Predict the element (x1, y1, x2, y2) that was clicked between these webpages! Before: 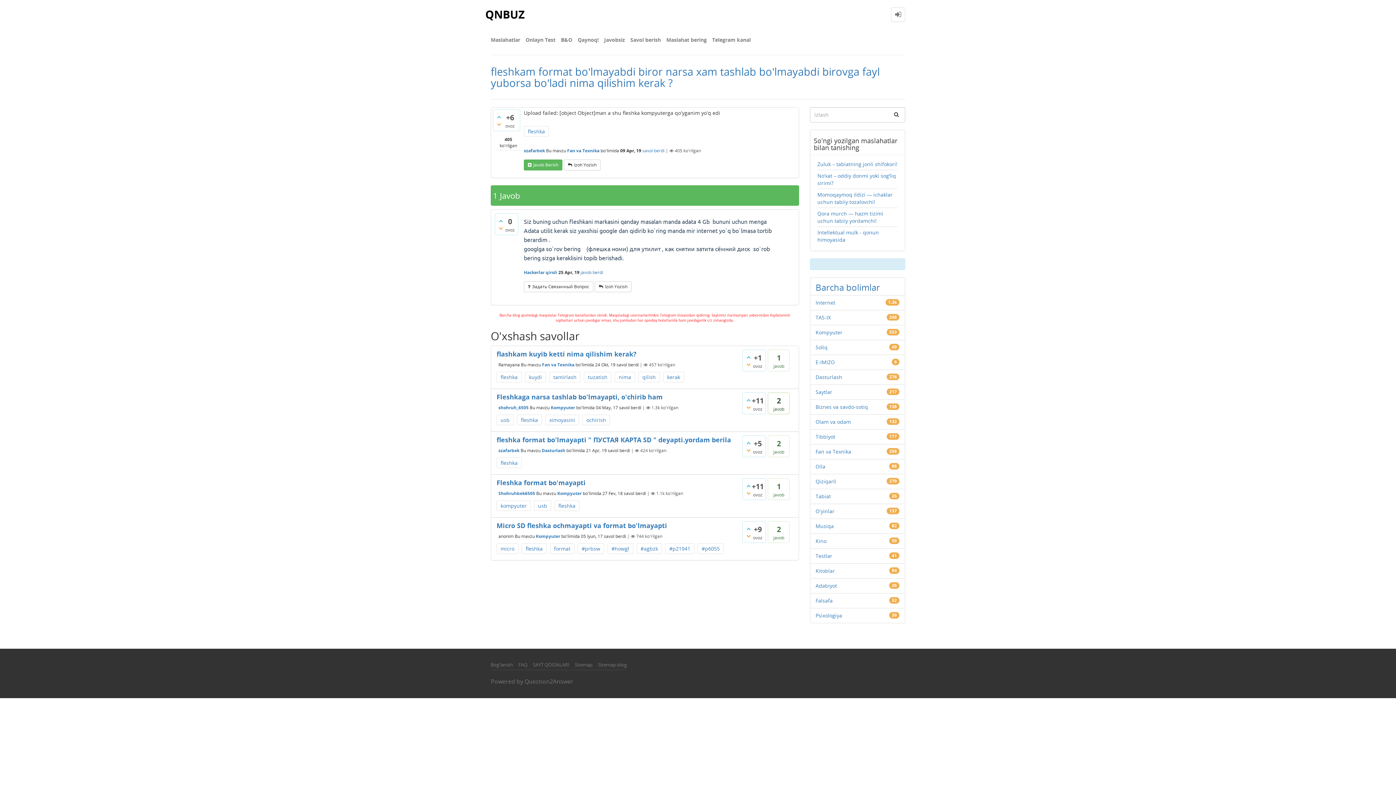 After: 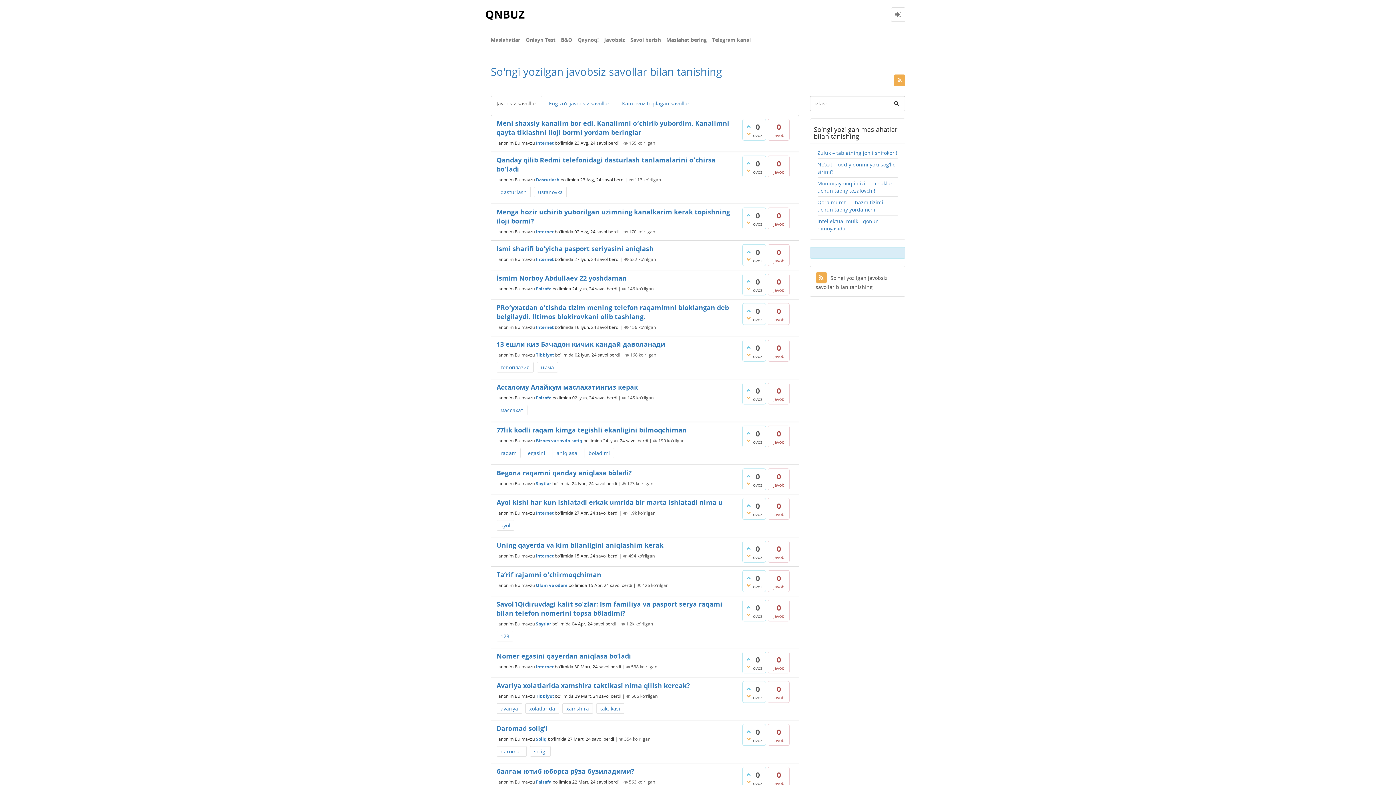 Action: bbox: (604, 27, 625, 52) label: Javobsiz